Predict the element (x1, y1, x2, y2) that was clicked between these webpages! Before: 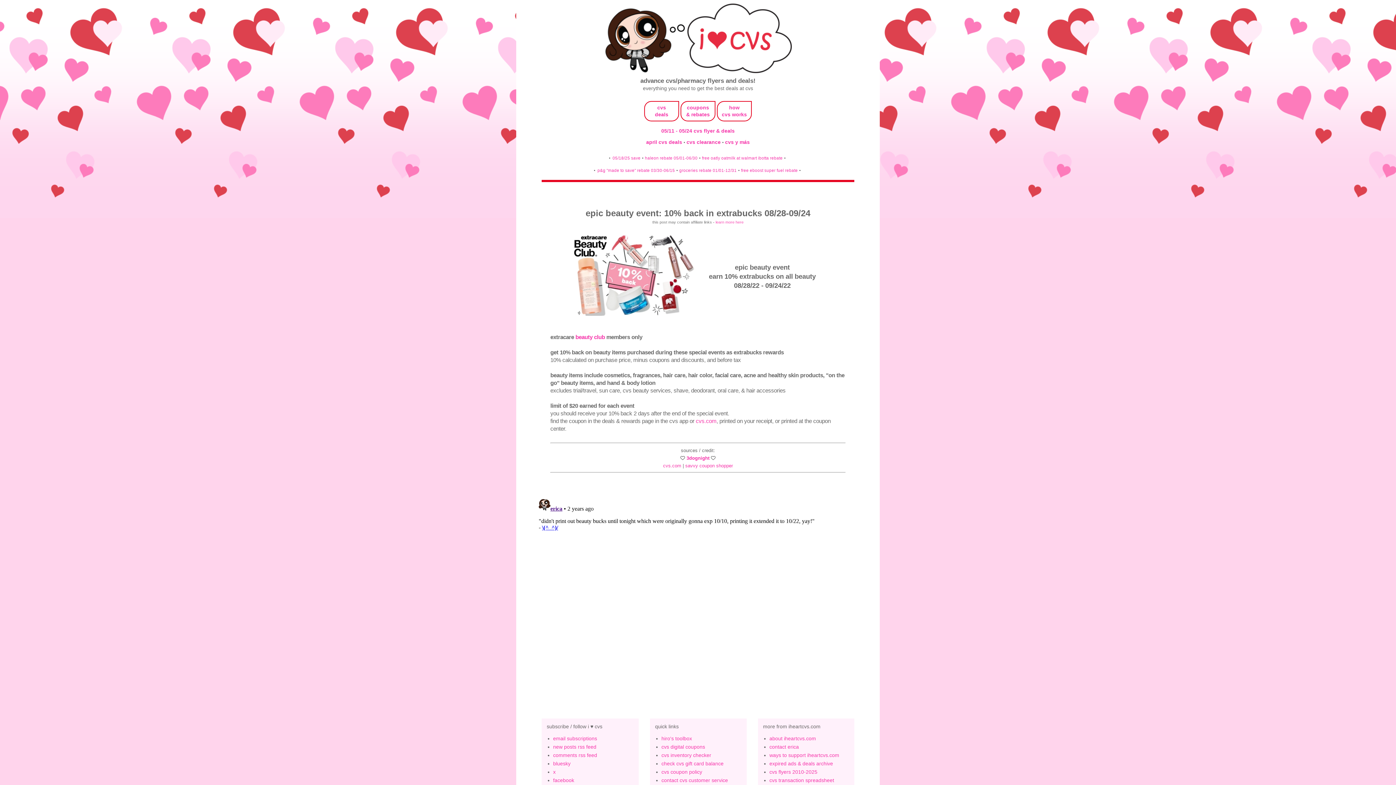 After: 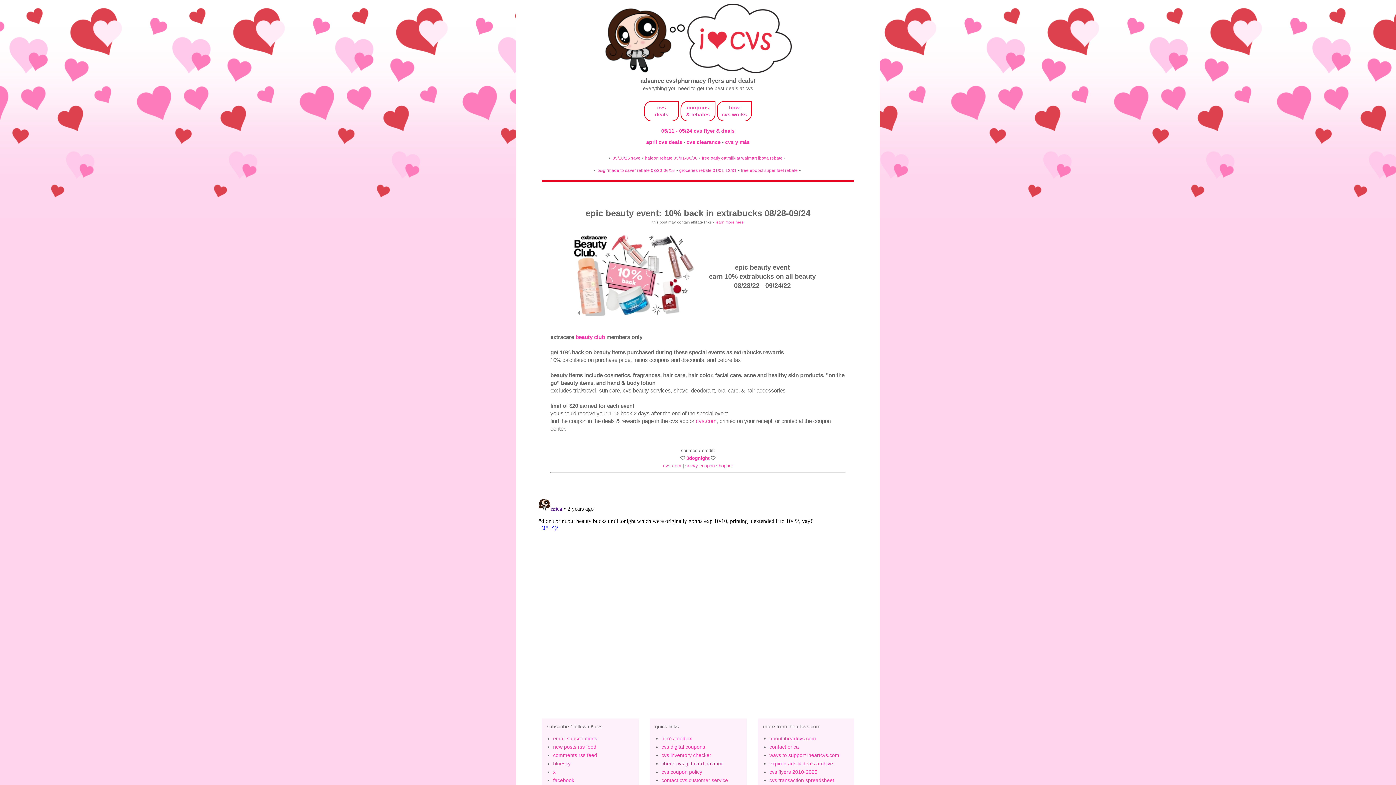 Action: bbox: (661, 761, 723, 767) label: check cvs gift card balance